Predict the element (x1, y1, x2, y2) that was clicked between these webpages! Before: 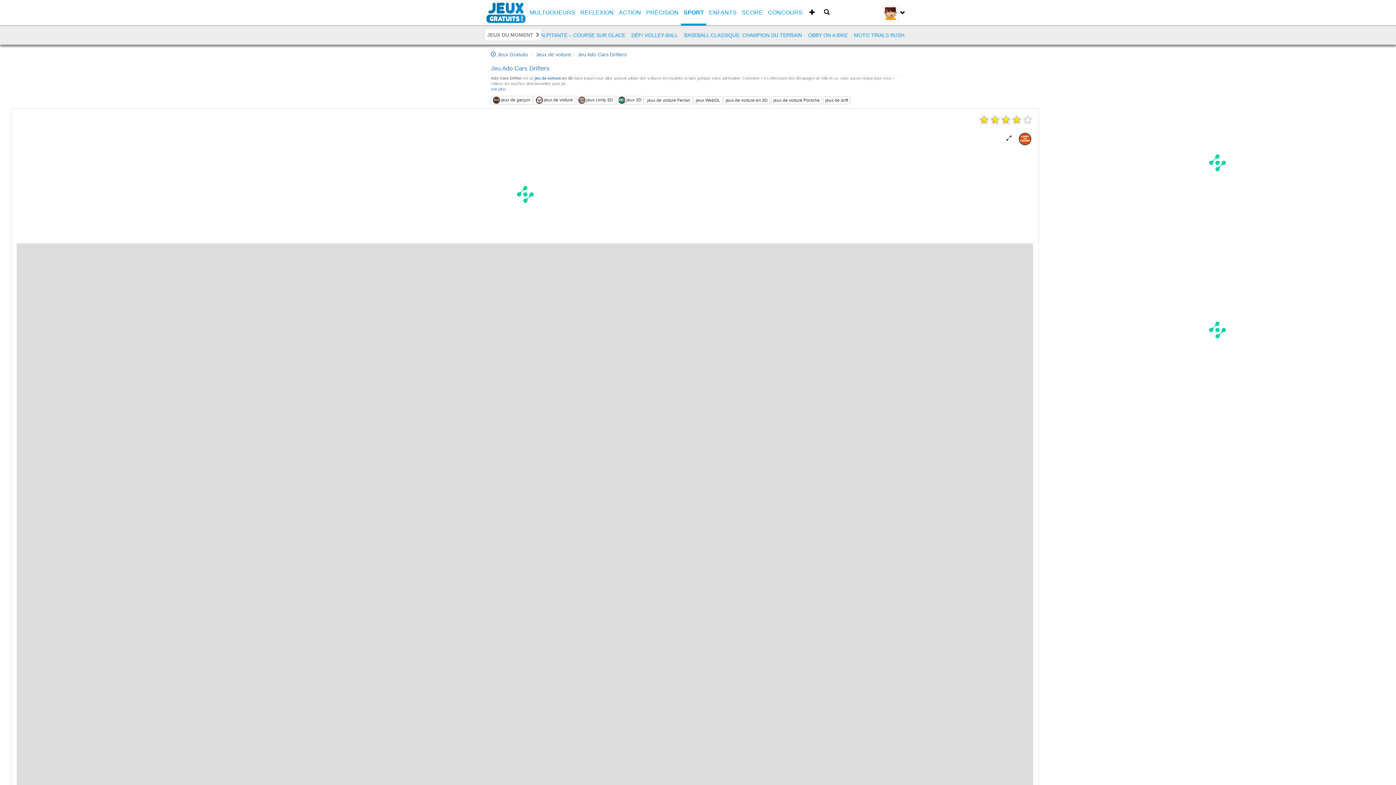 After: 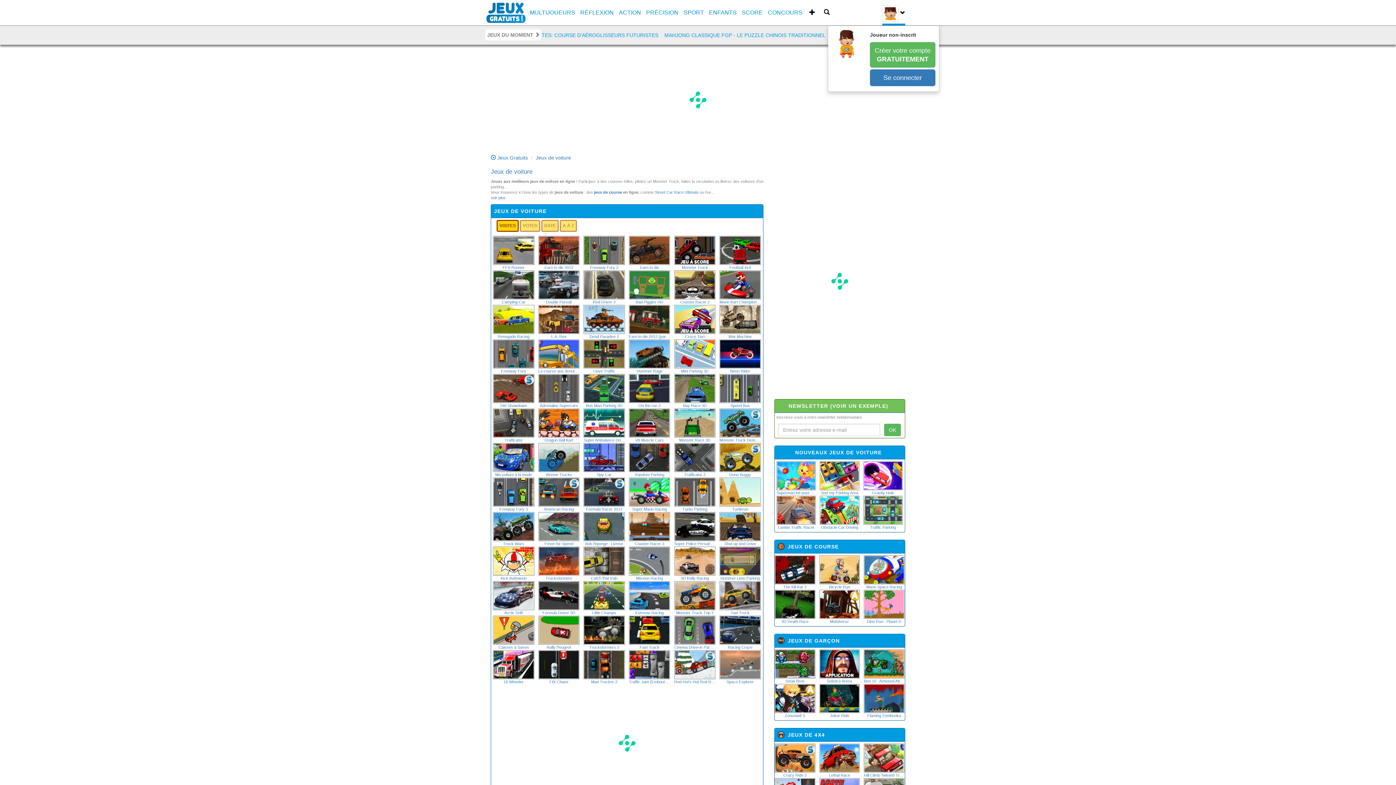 Action: bbox: (536, 51, 571, 57) label: Jeux de voiture